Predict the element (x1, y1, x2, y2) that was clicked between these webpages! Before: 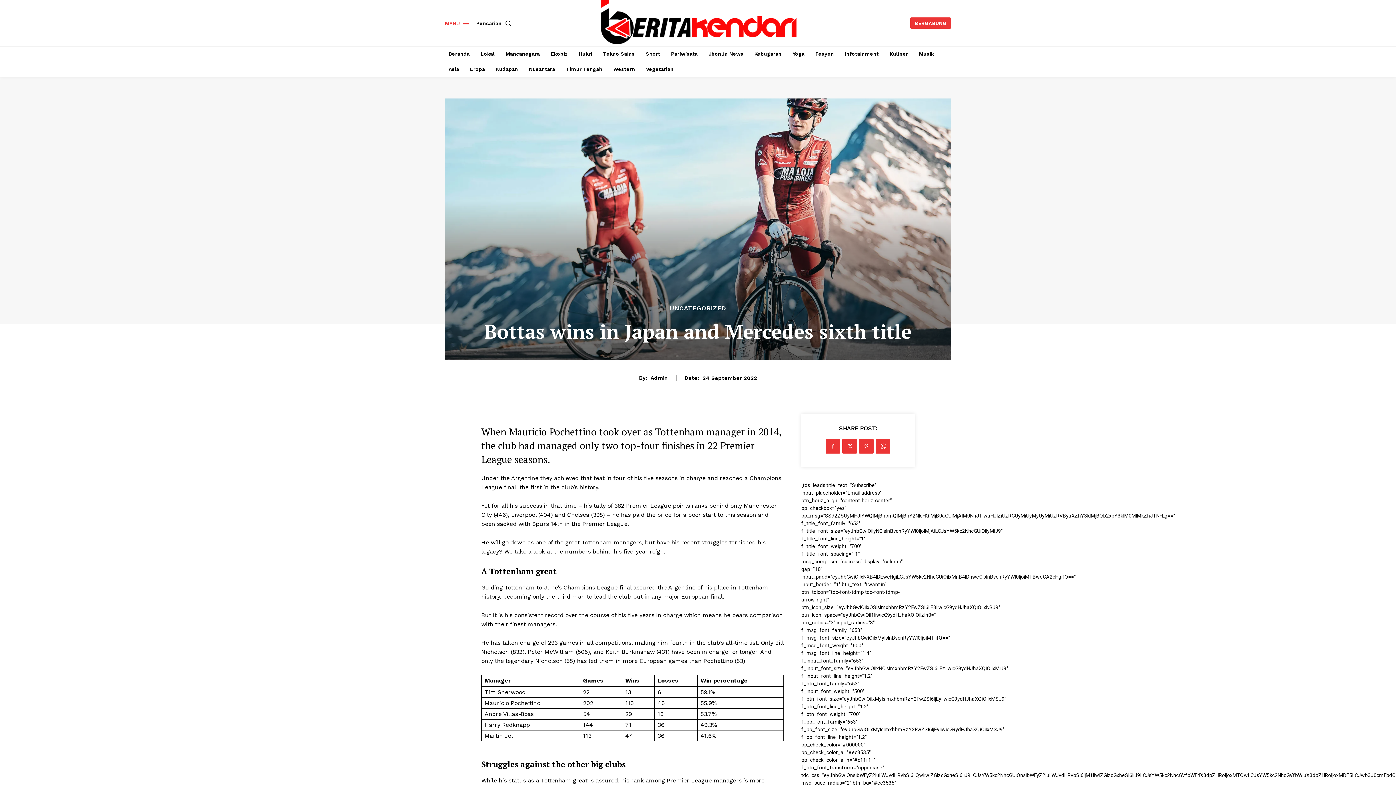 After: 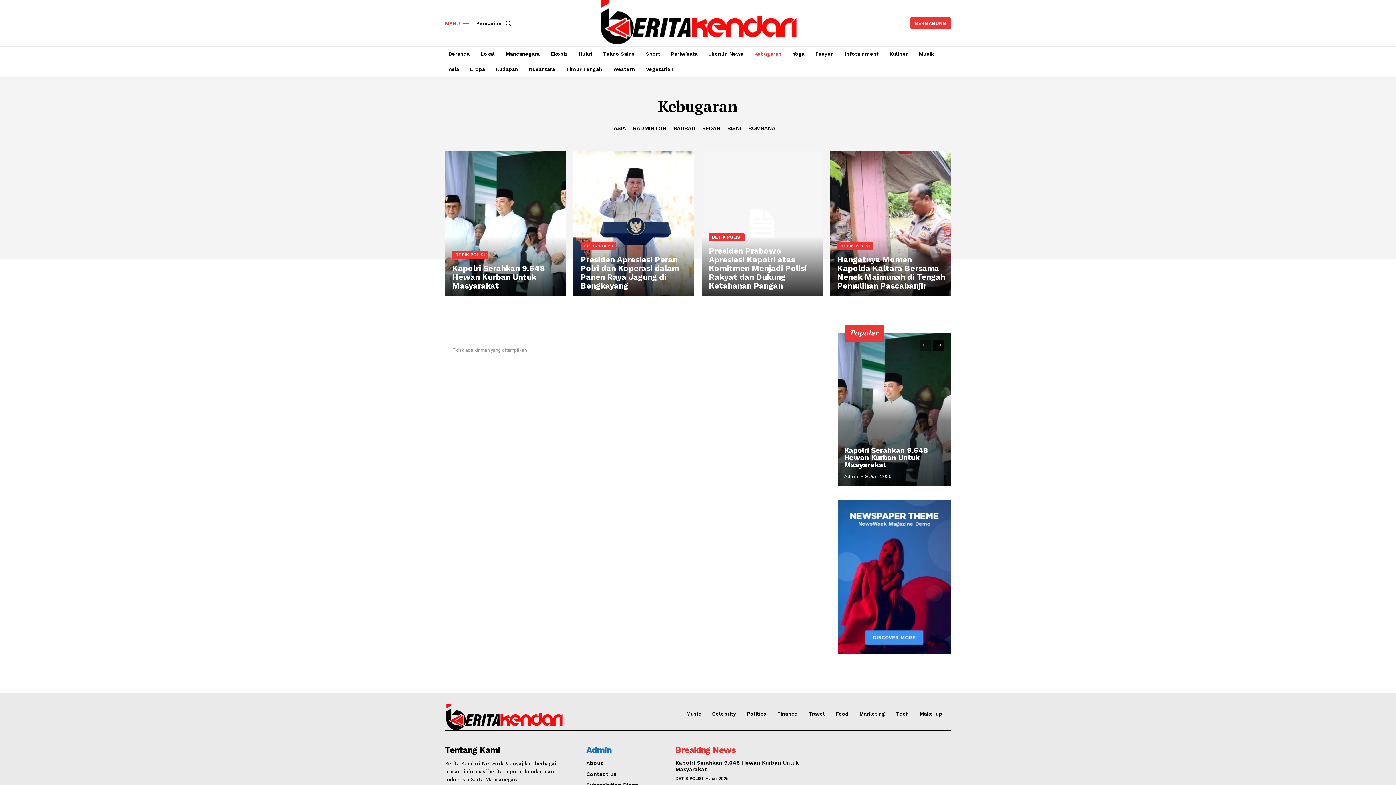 Action: bbox: (750, 46, 785, 61) label: Kebugaran